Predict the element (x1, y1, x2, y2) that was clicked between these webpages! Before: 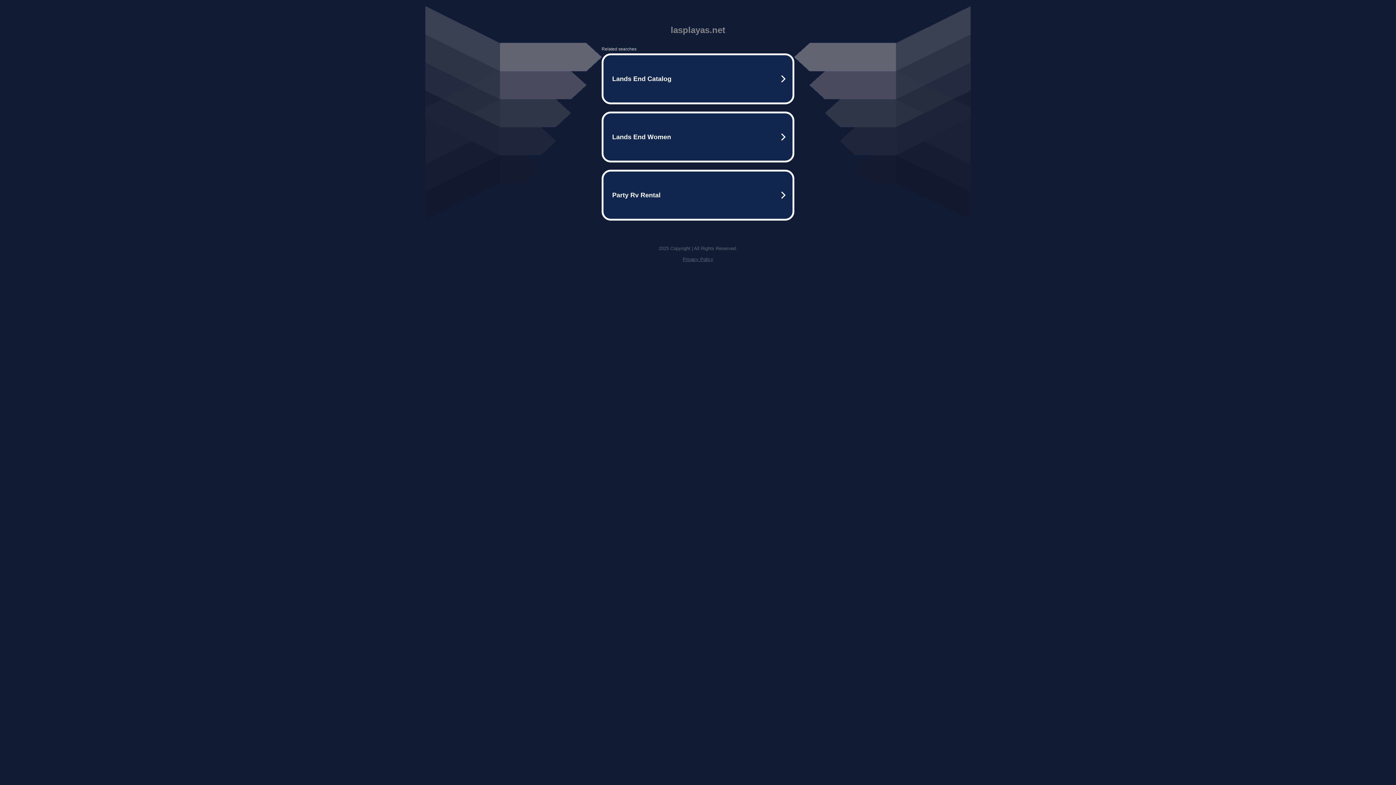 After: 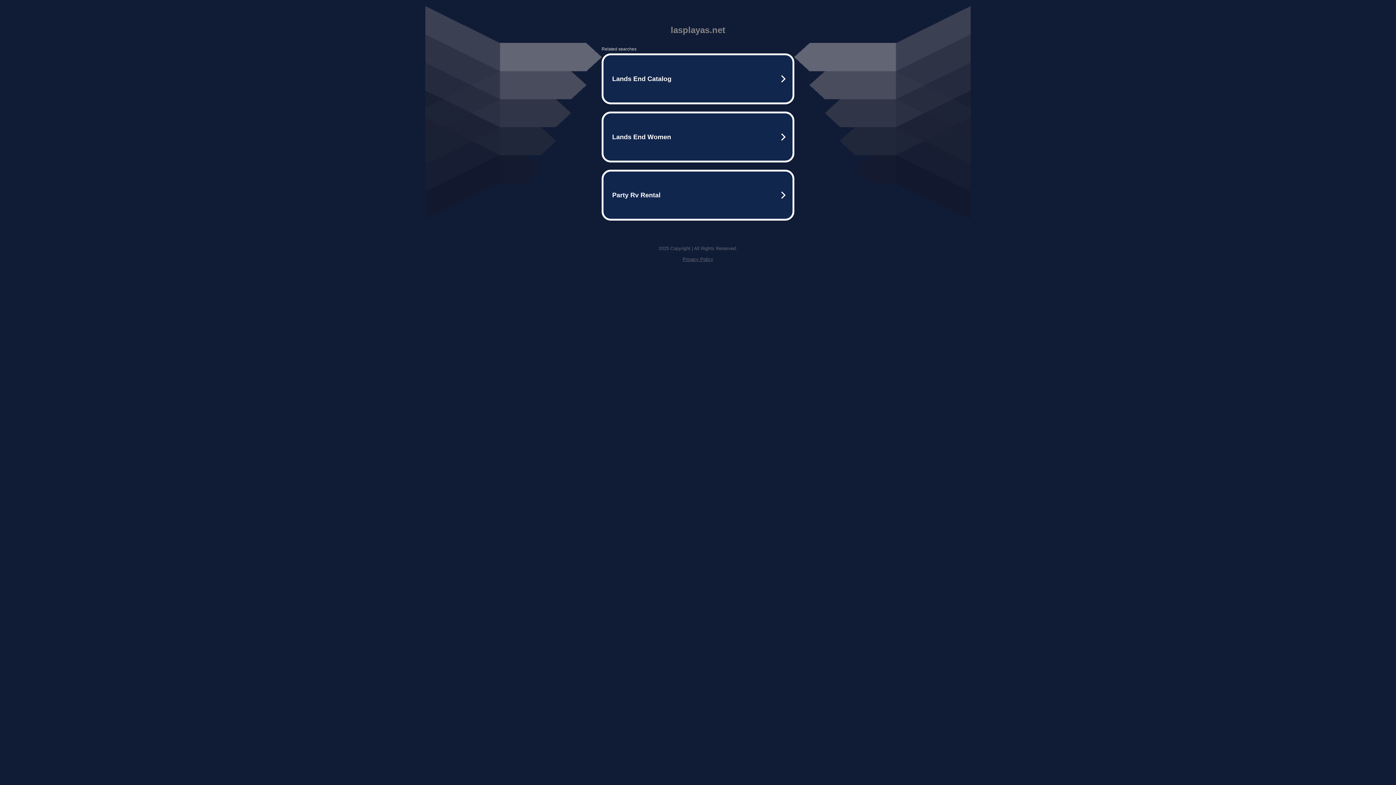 Action: bbox: (682, 256, 713, 262) label: Privacy Policy